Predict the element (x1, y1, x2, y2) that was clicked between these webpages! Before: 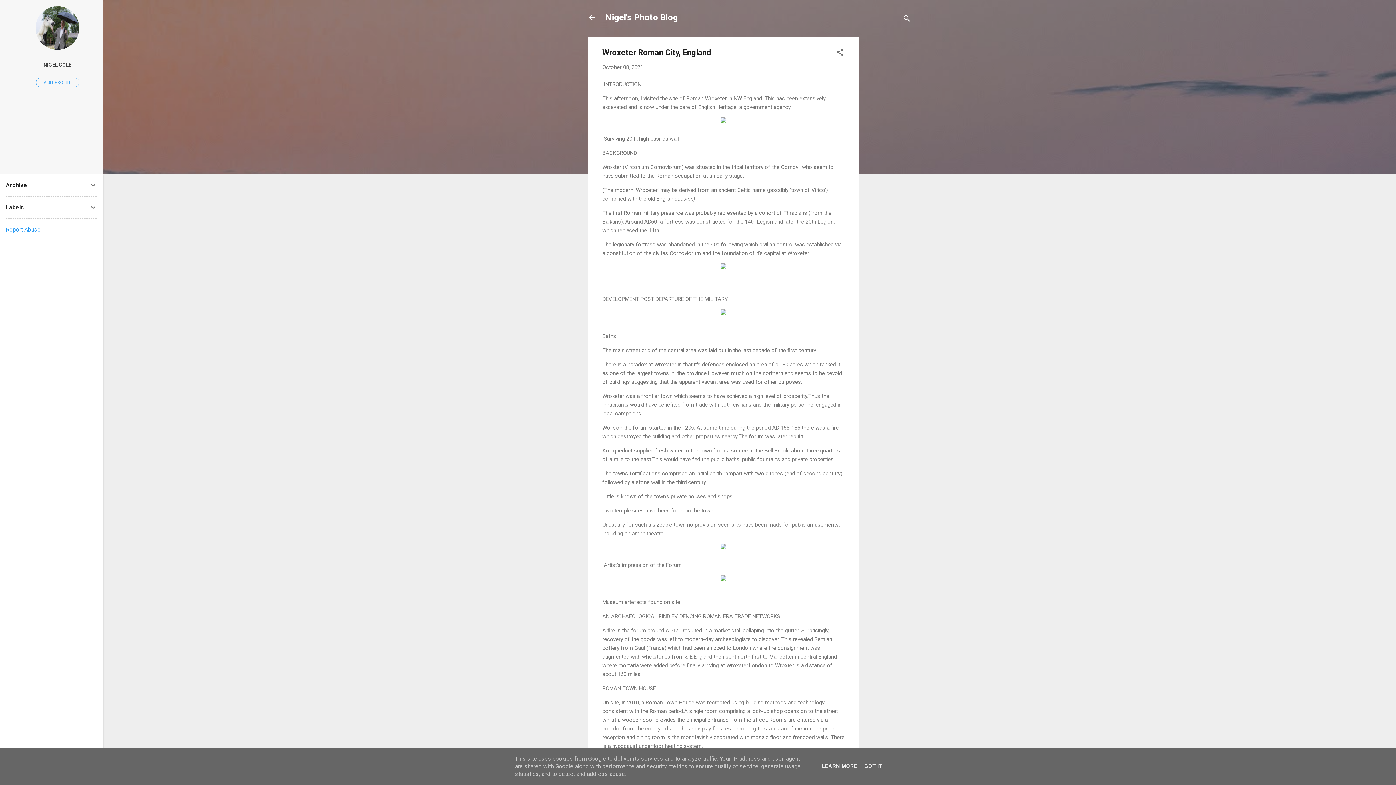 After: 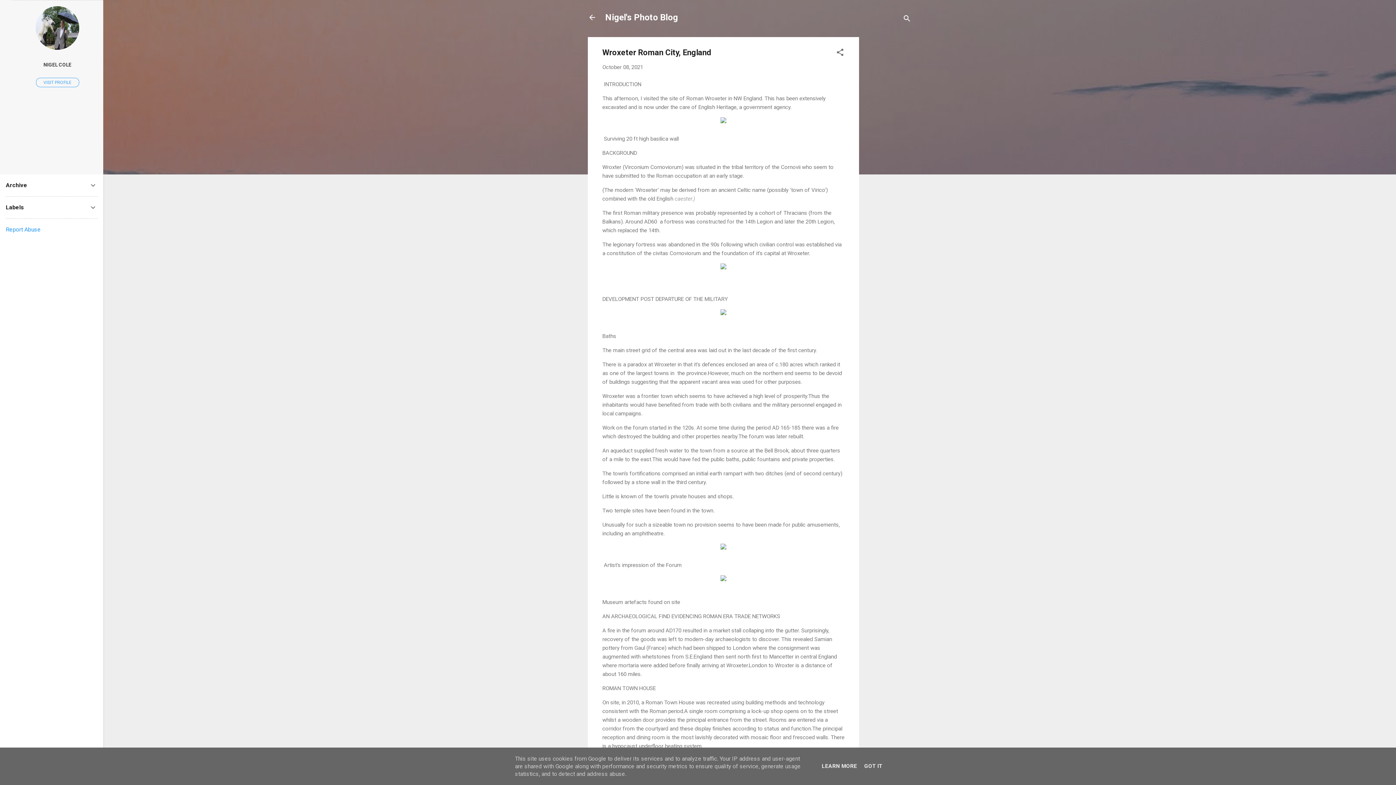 Action: bbox: (5, 226, 40, 233) label: Report Abuse